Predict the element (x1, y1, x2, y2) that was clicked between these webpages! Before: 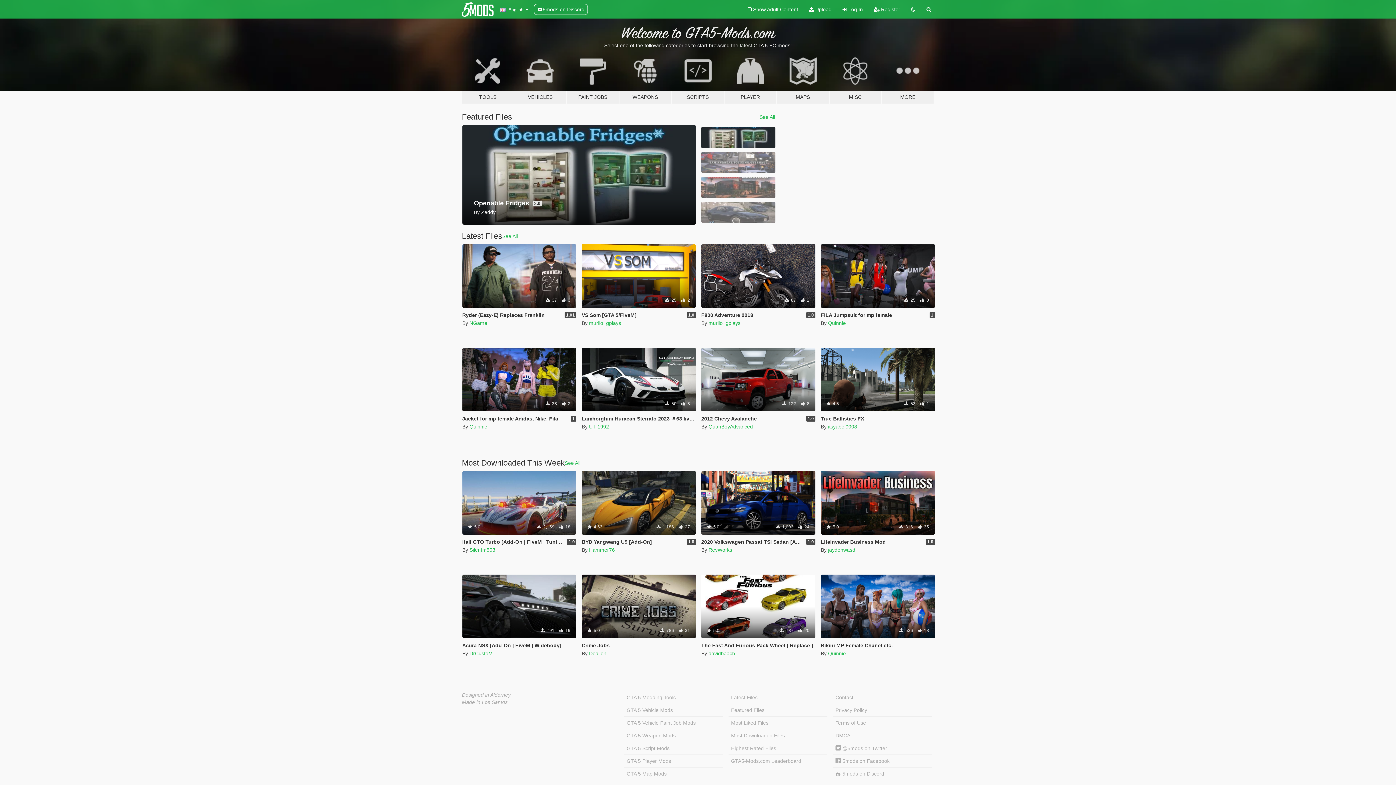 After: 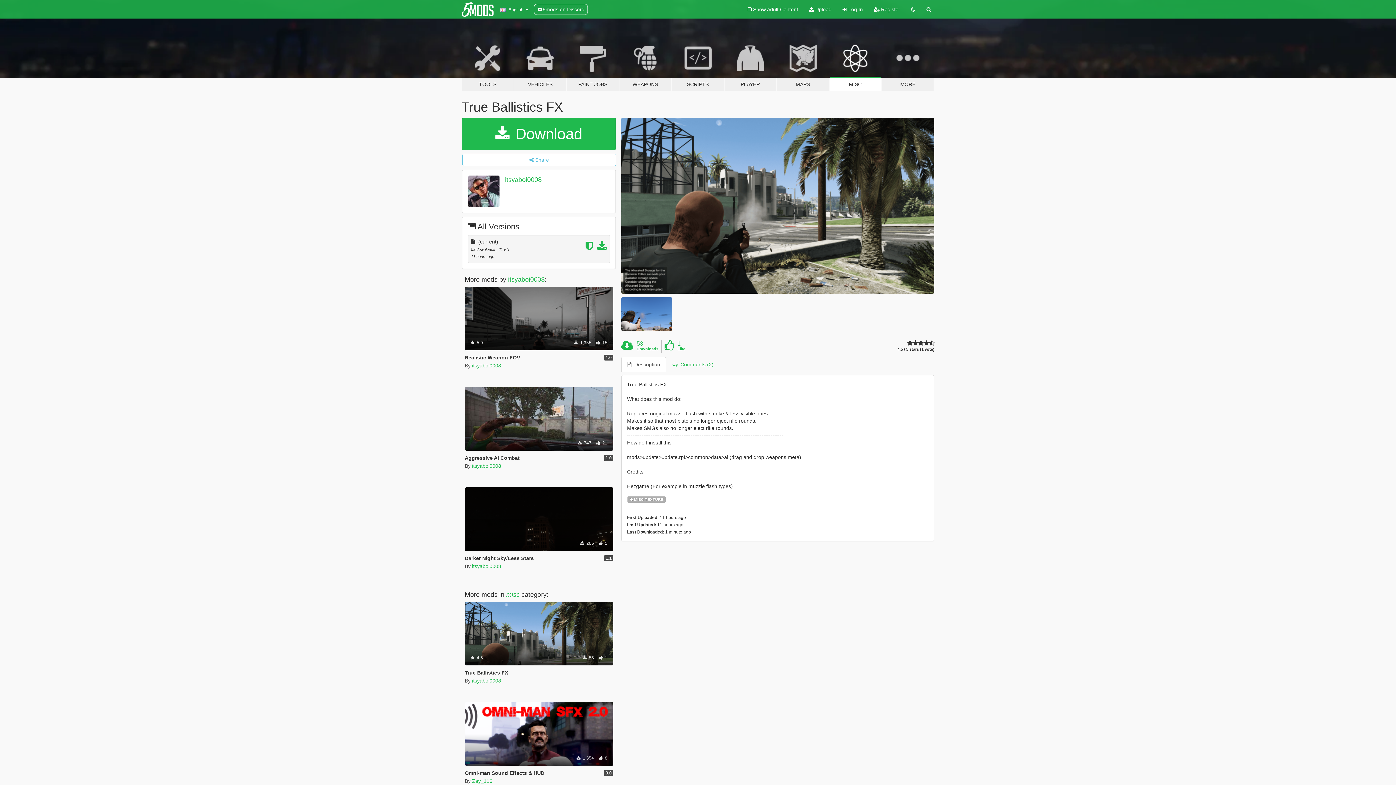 Action: bbox: (821, 416, 864, 421) label: True Ballistics FX